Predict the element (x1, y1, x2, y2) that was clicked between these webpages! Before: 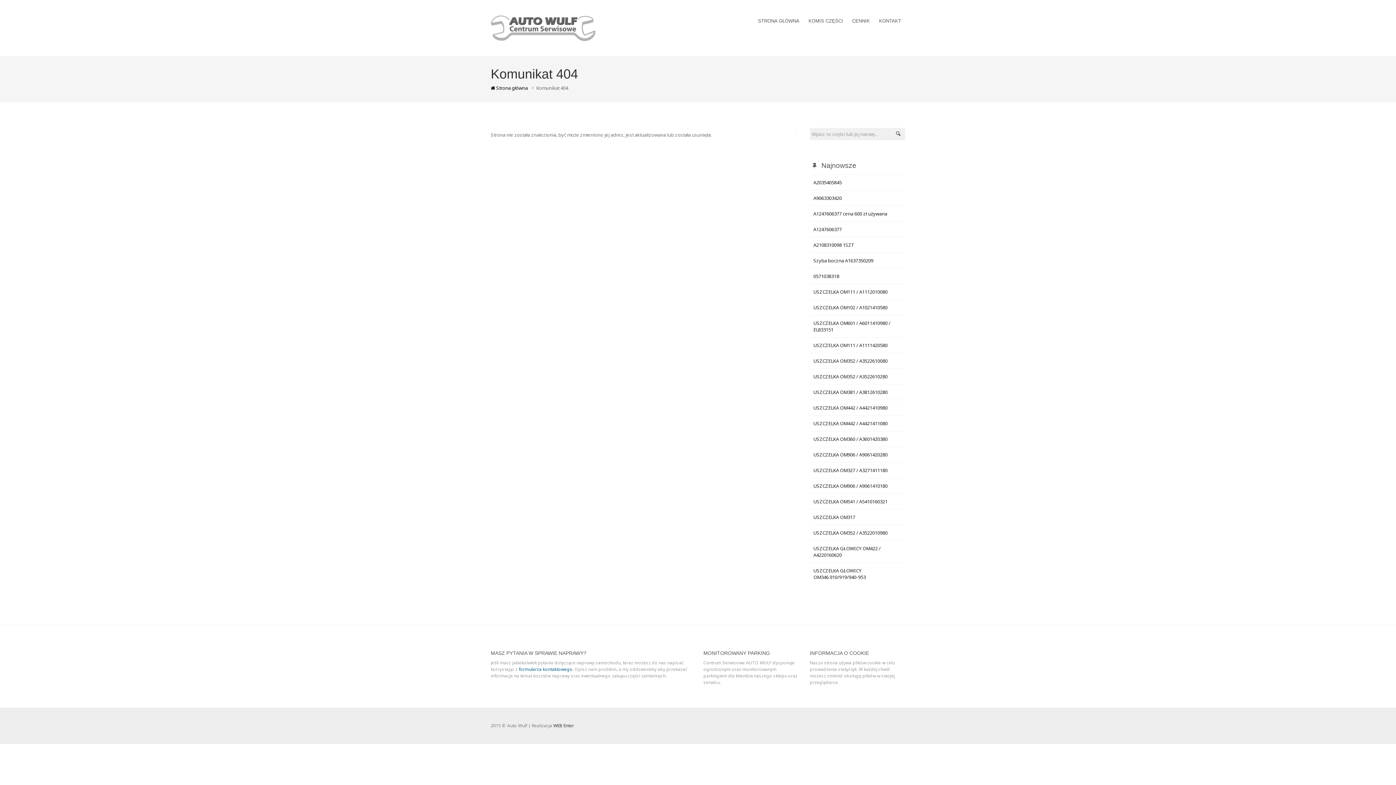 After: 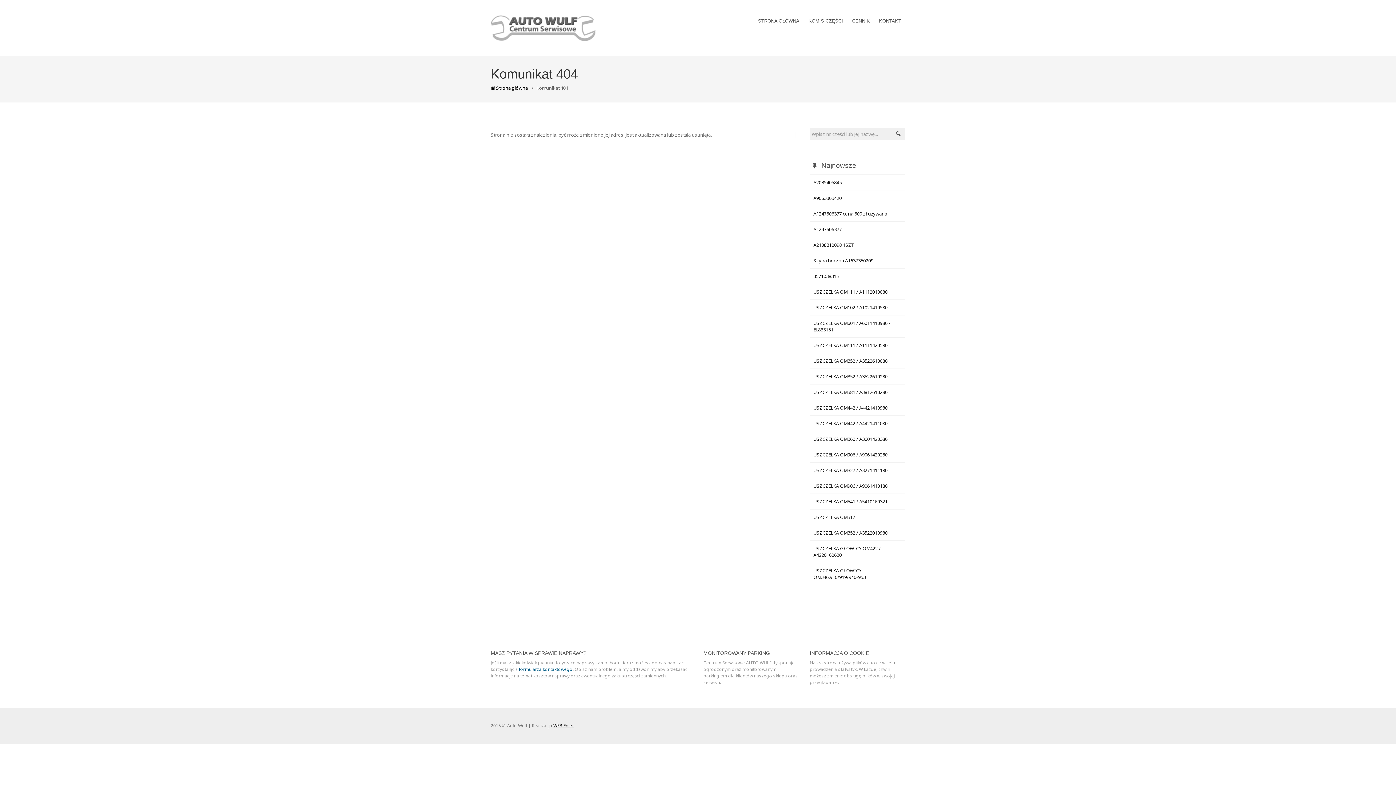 Action: label: WEB Enter bbox: (553, 722, 574, 729)